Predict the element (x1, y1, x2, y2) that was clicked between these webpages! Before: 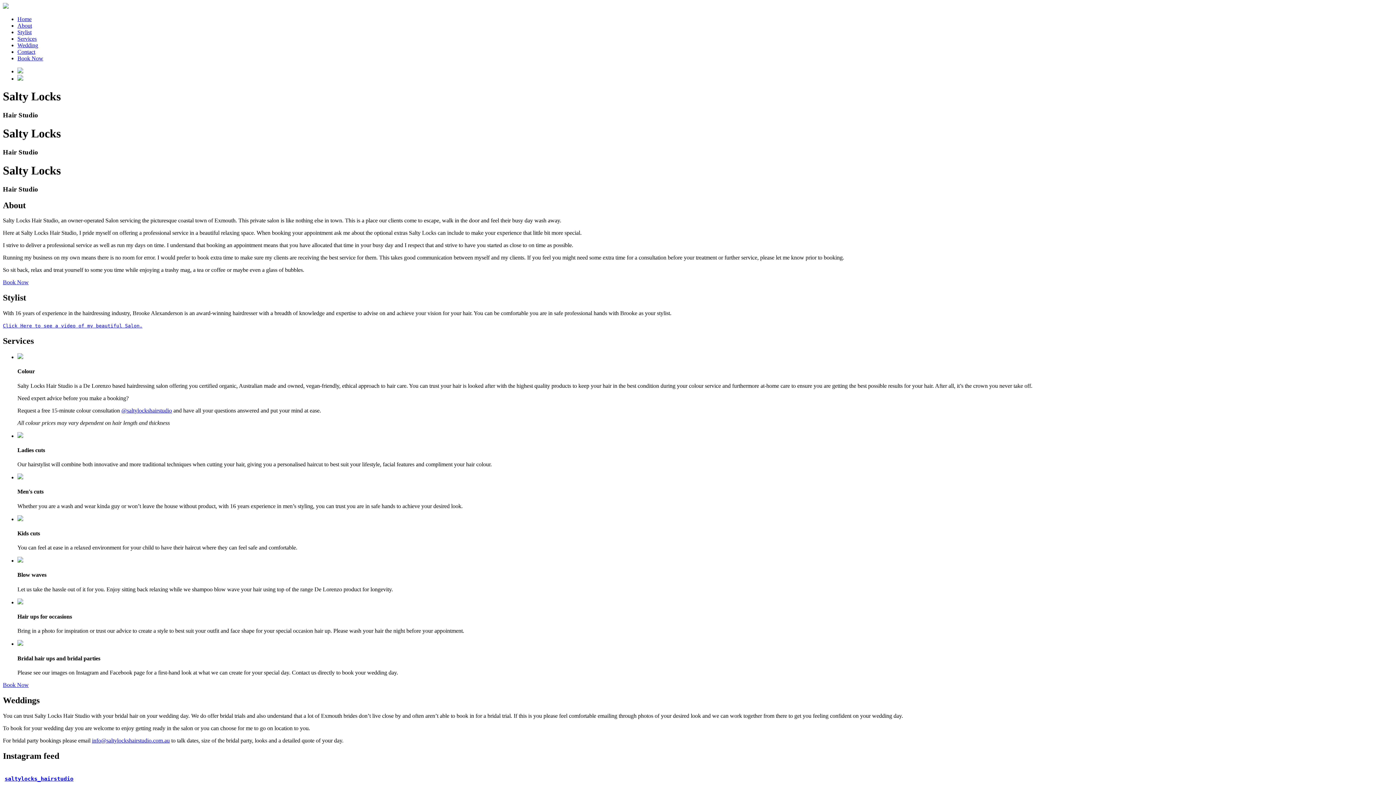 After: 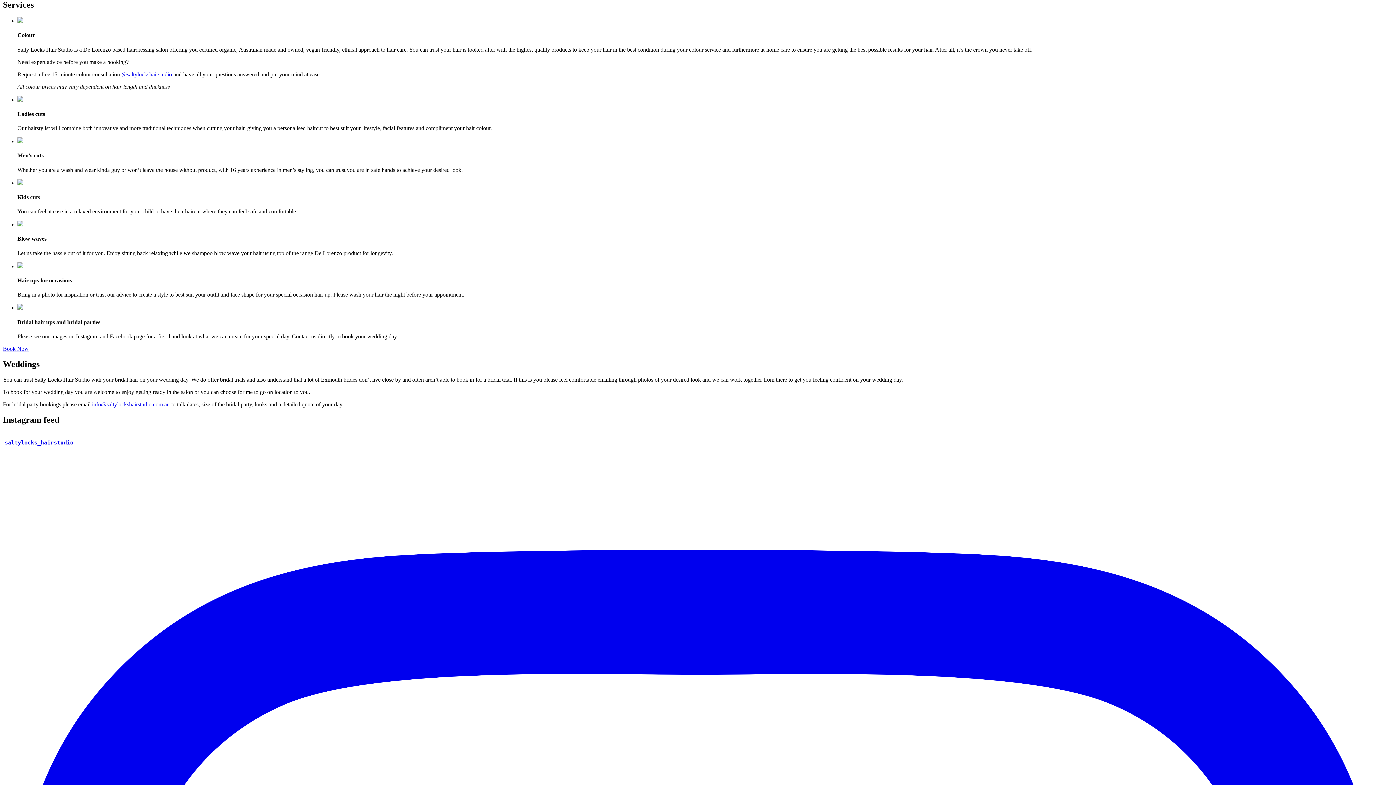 Action: bbox: (17, 35, 36, 41) label: Services